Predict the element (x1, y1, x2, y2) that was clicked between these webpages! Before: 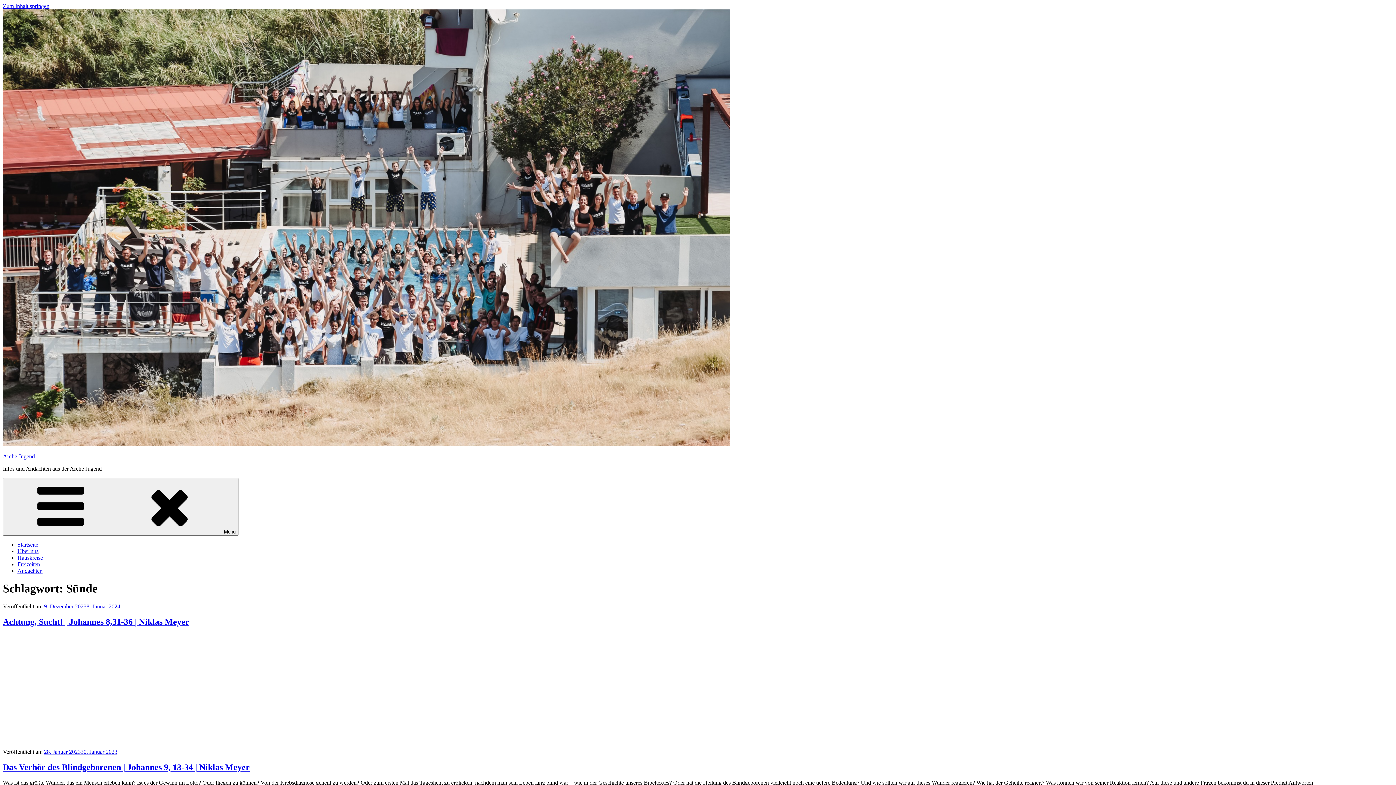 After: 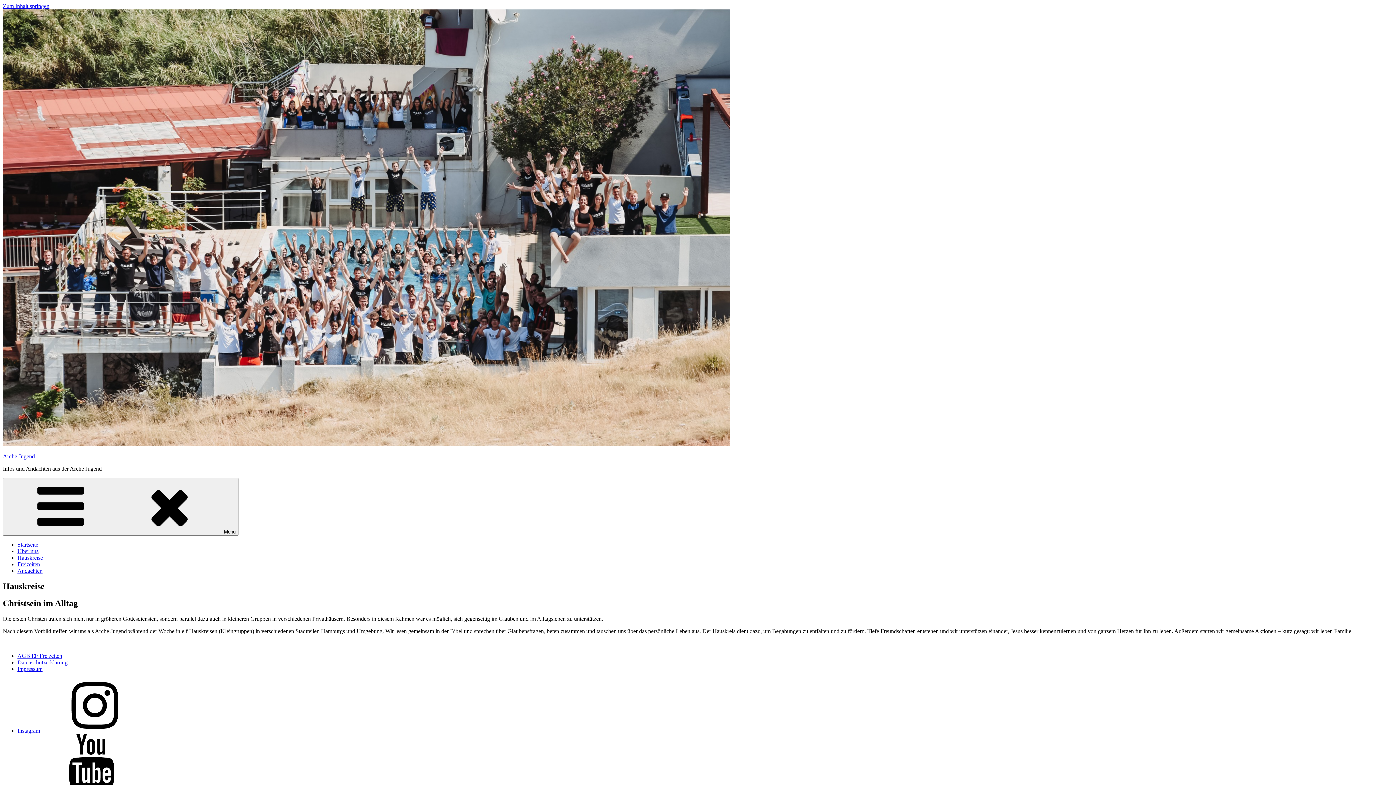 Action: label: Hauskreise bbox: (17, 554, 42, 561)